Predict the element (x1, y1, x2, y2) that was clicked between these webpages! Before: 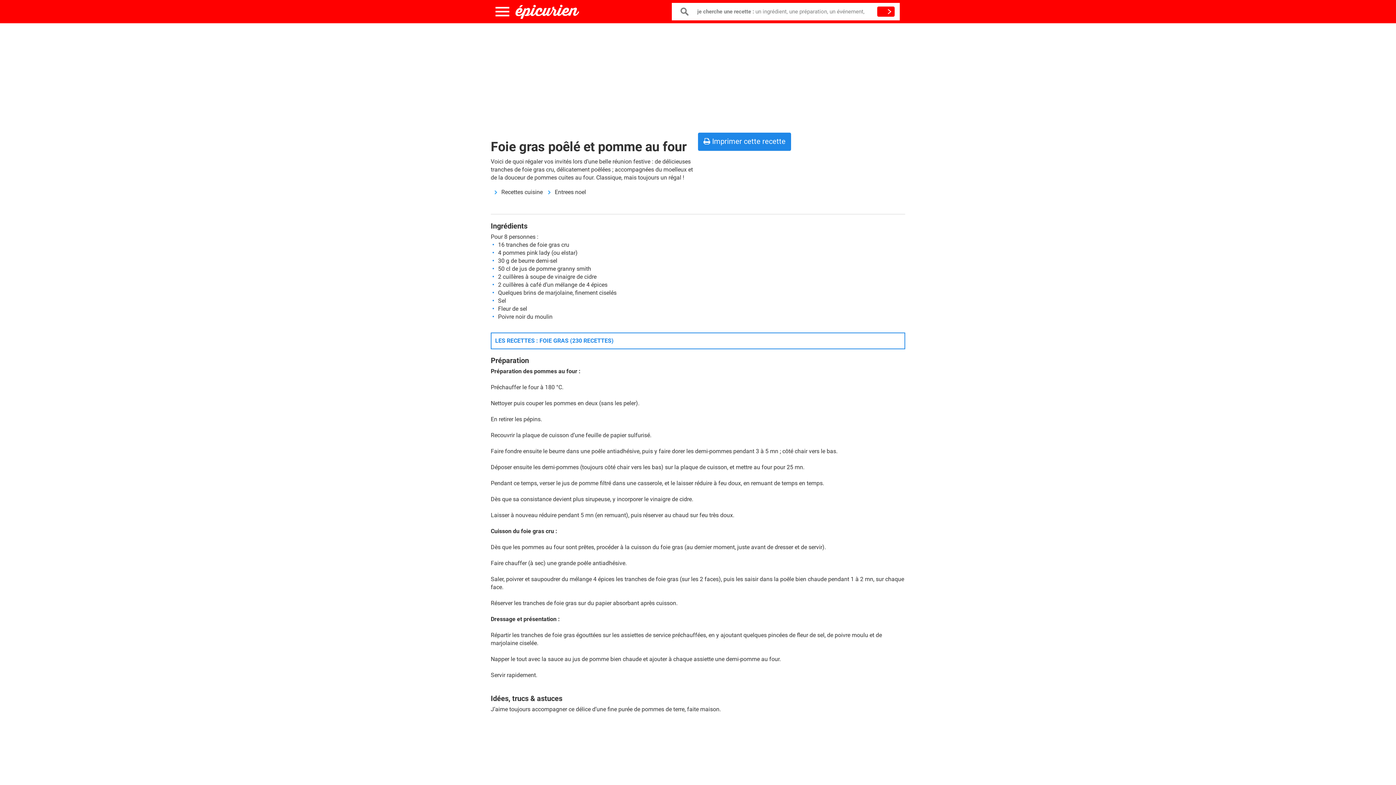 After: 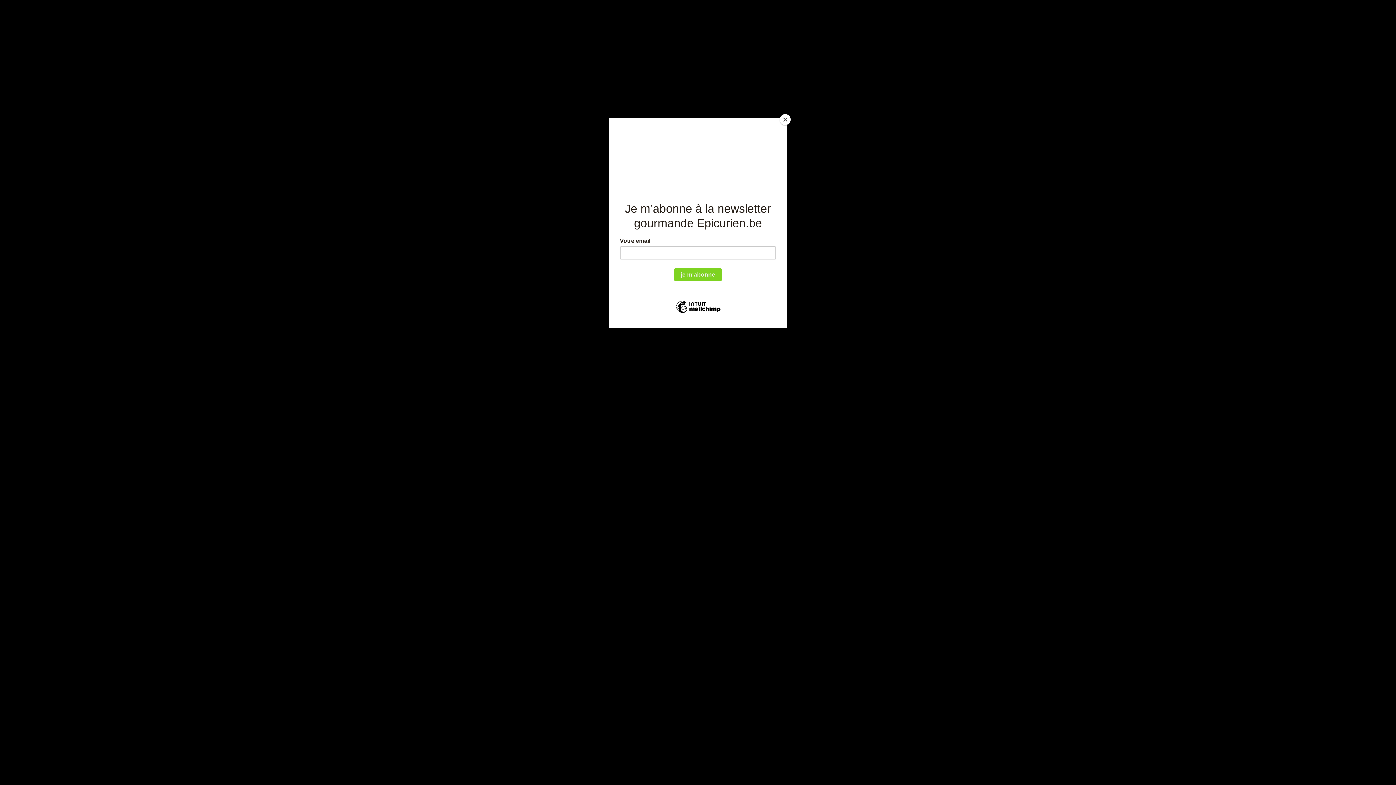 Action: bbox: (515, 4, 579, 18)